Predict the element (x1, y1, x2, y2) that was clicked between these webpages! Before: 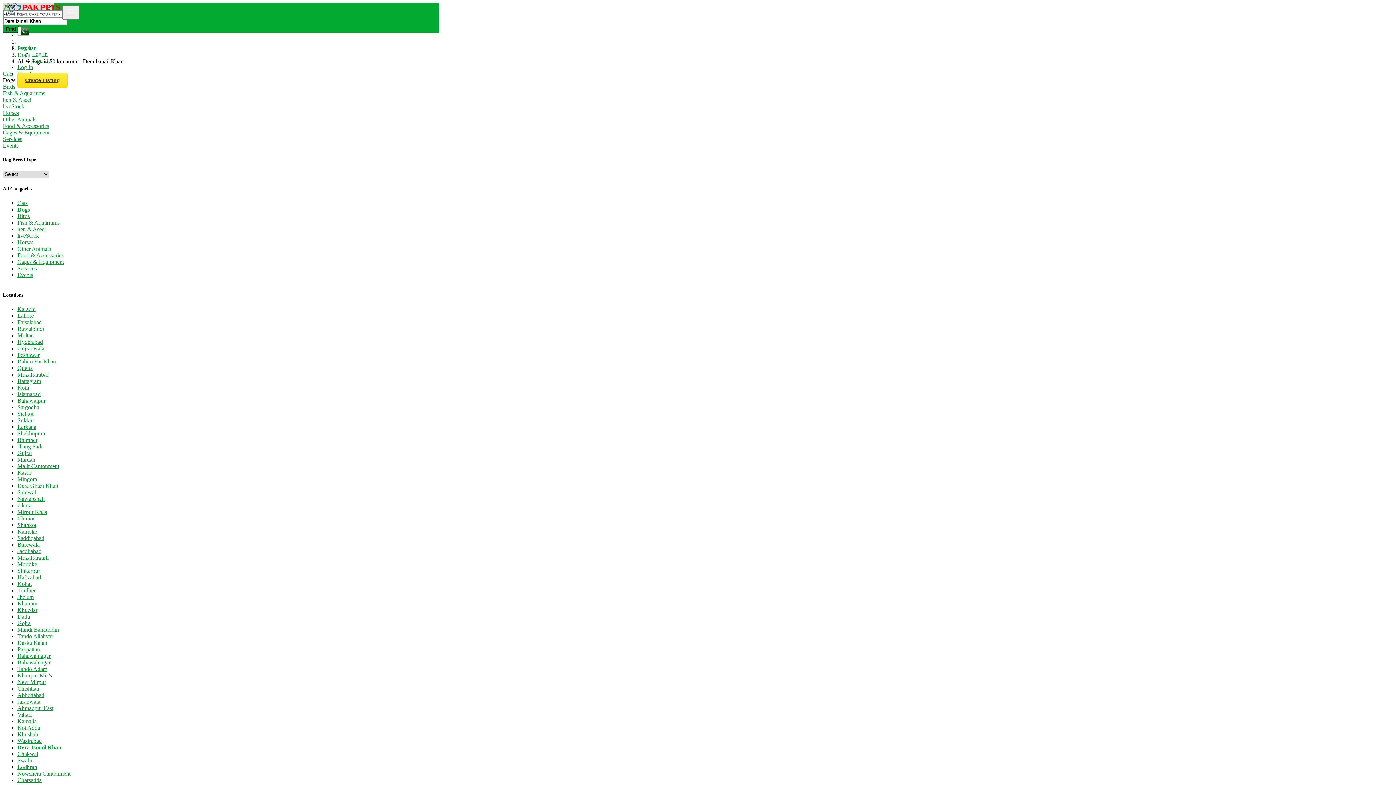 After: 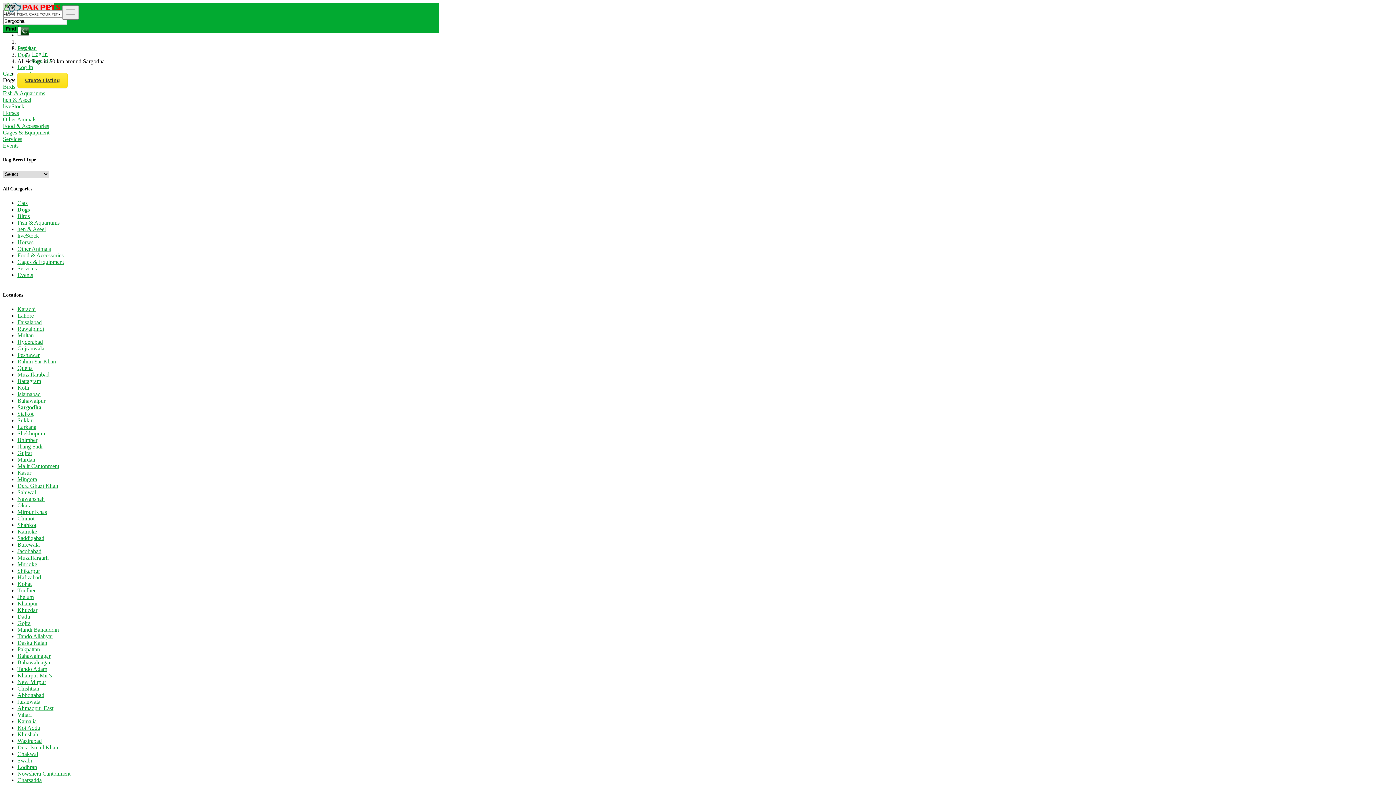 Action: bbox: (17, 404, 39, 410) label: Sargodha